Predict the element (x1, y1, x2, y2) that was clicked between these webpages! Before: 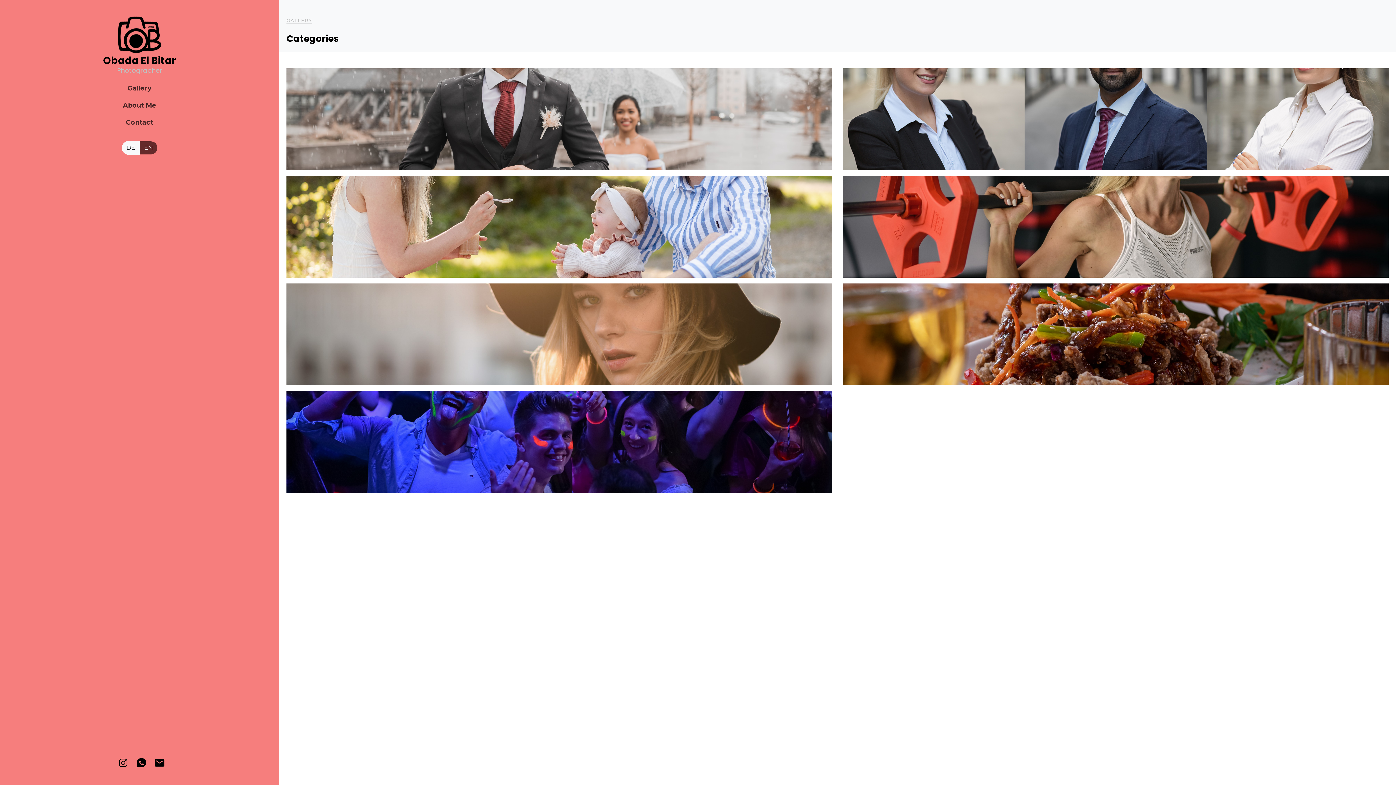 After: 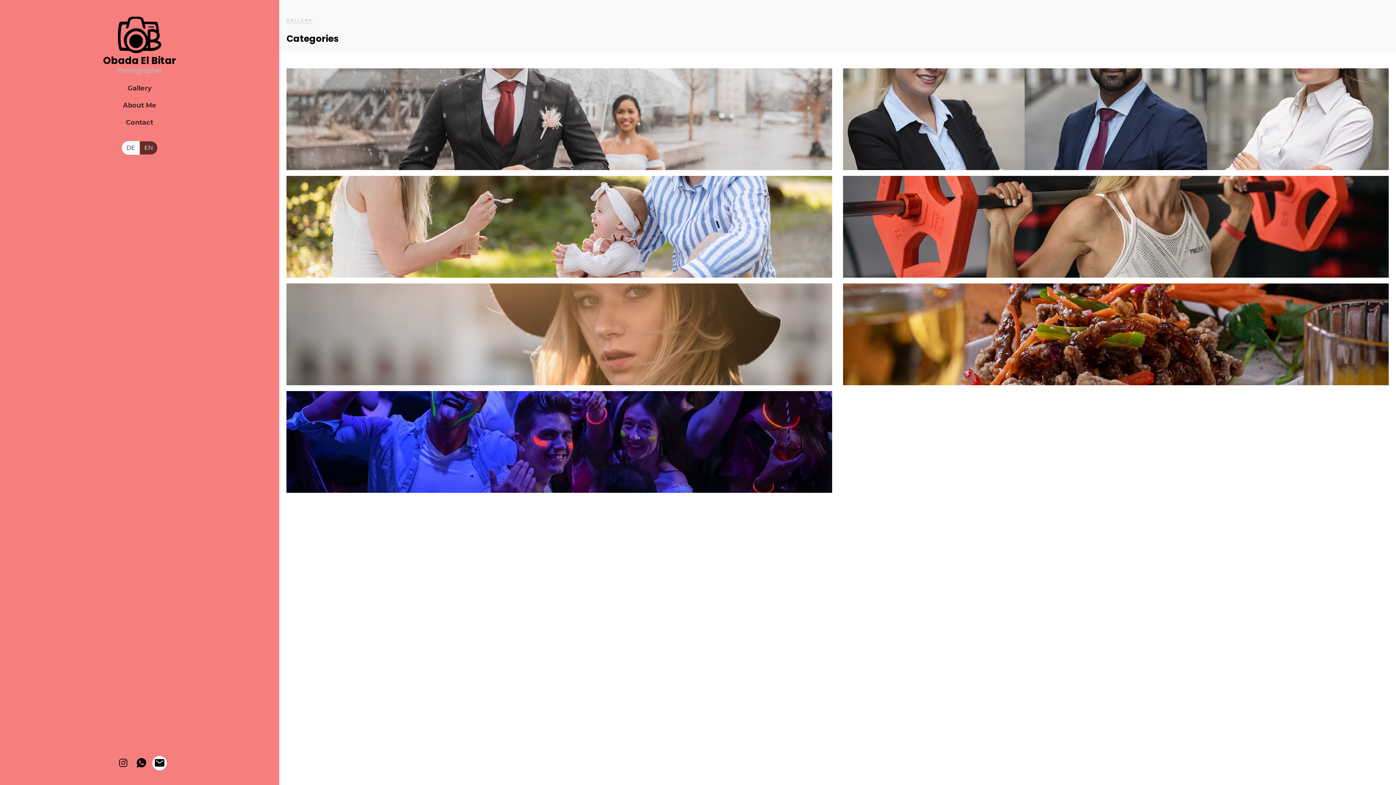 Action: bbox: (152, 756, 166, 770)